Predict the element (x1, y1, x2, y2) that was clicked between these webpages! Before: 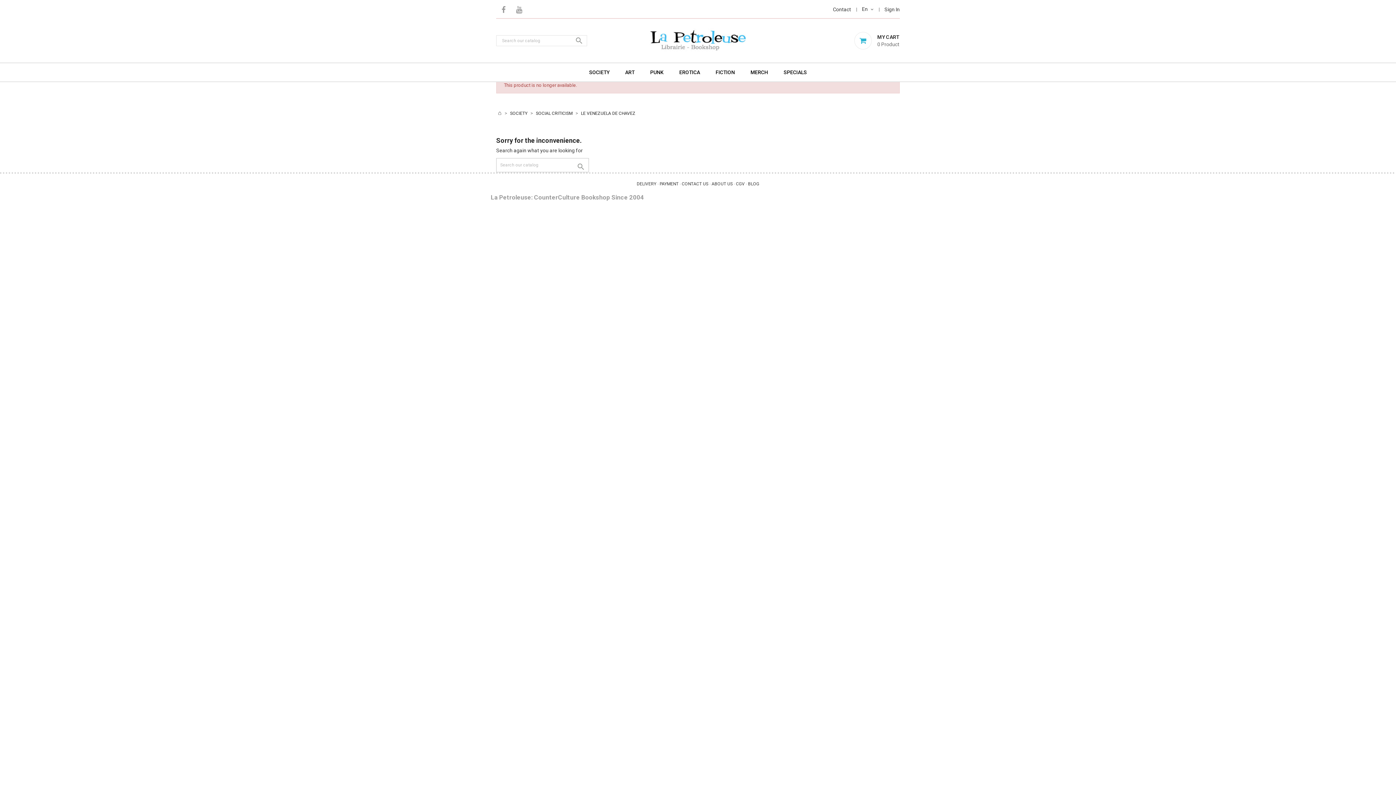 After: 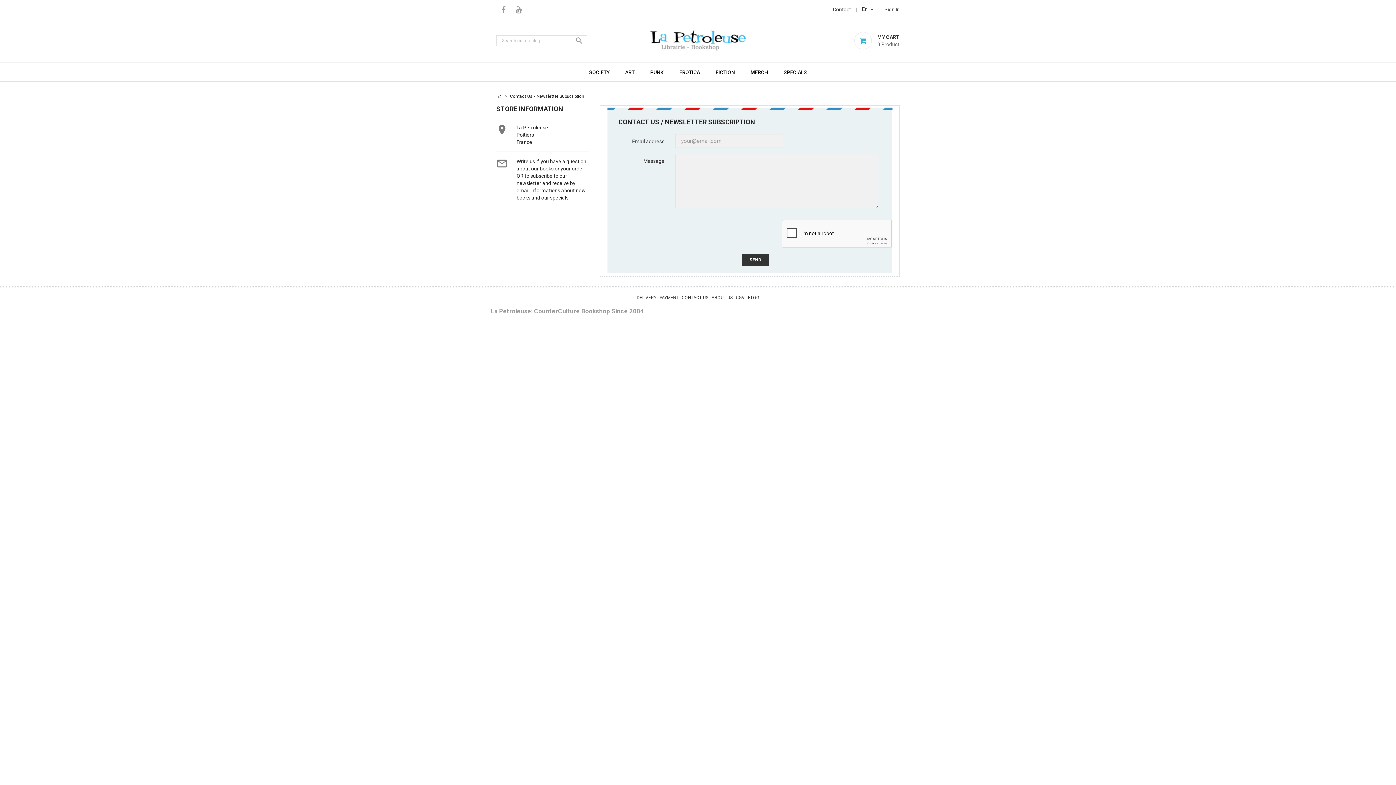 Action: label: Contact bbox: (833, 6, 851, 12)